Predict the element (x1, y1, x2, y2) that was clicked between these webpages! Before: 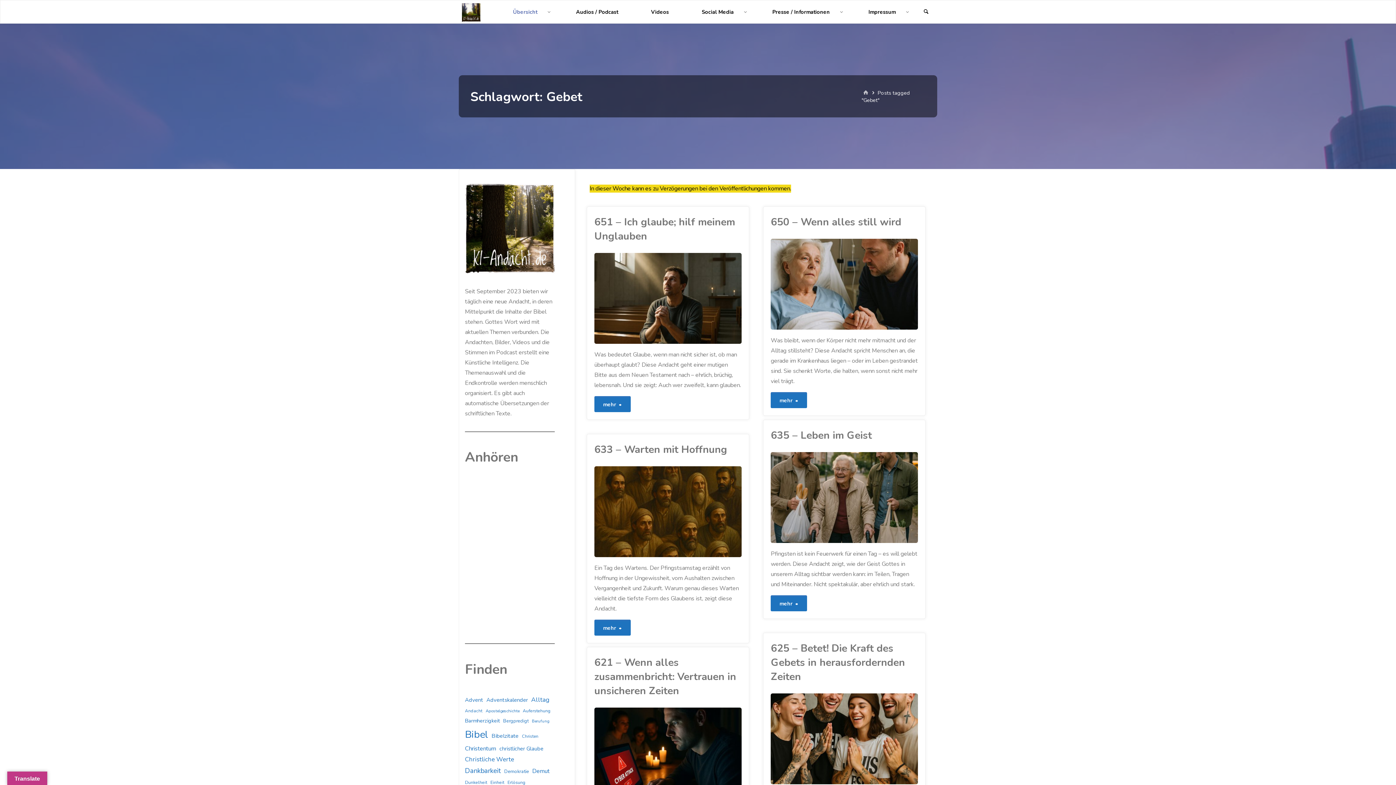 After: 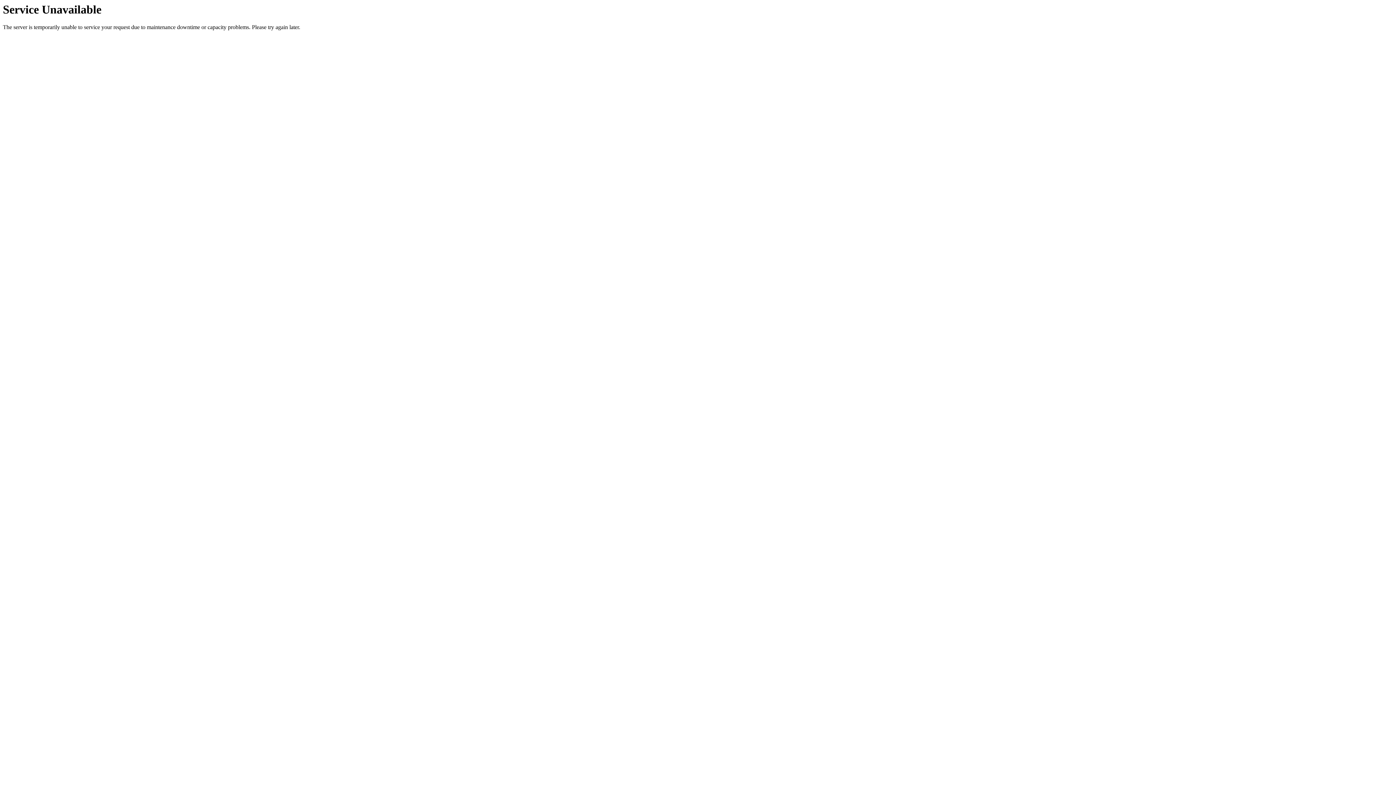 Action: bbox: (668, 466, 741, 557)